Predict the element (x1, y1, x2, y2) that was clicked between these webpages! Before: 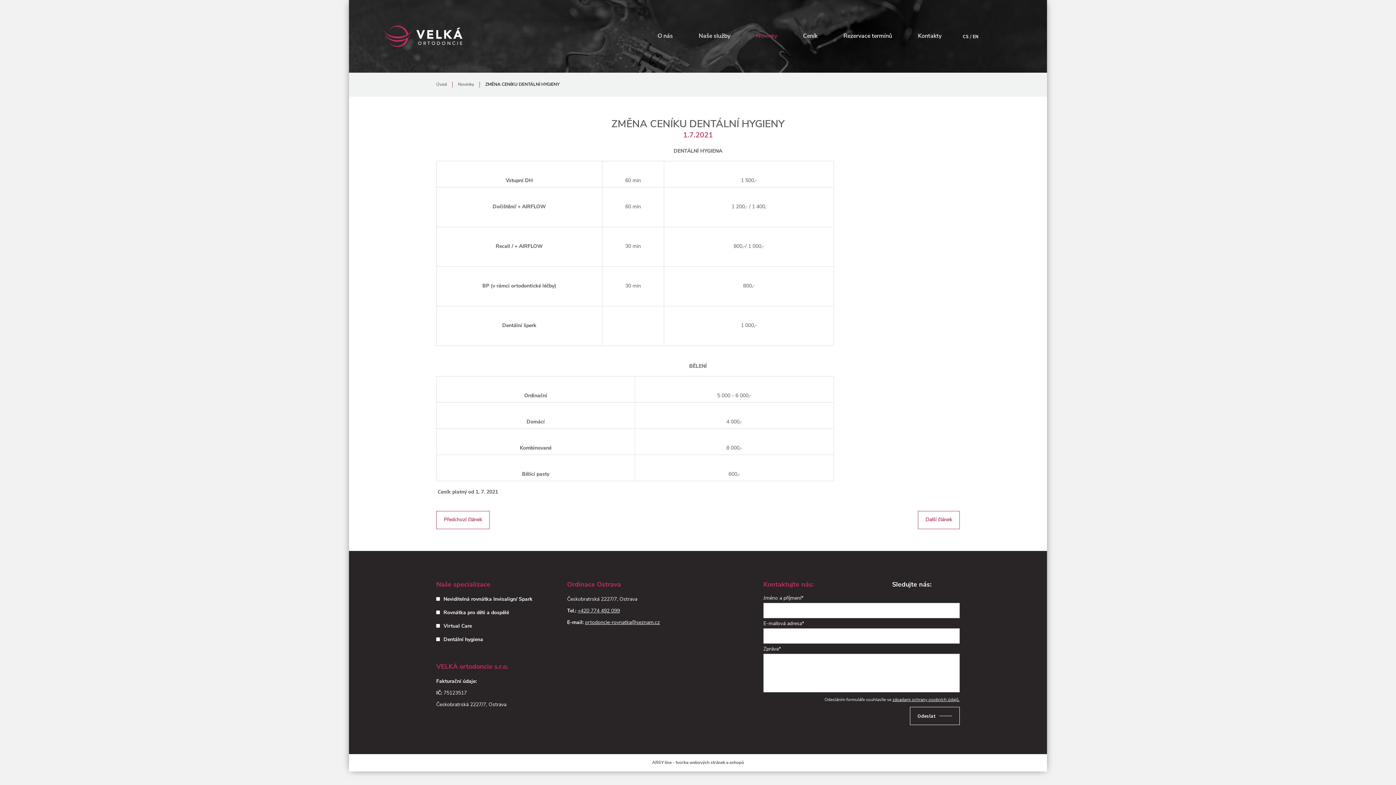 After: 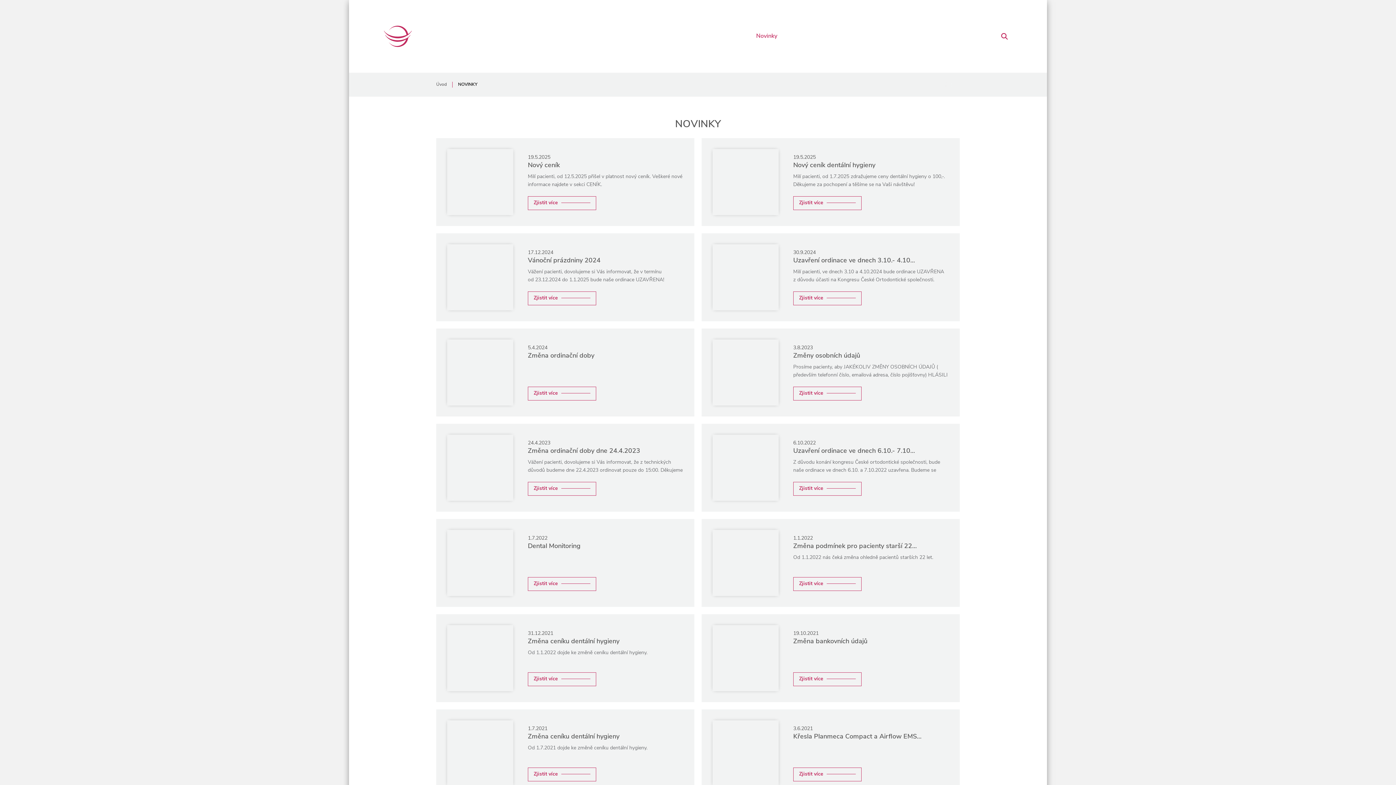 Action: label: Novinky bbox: (753, 20, 782, 52)